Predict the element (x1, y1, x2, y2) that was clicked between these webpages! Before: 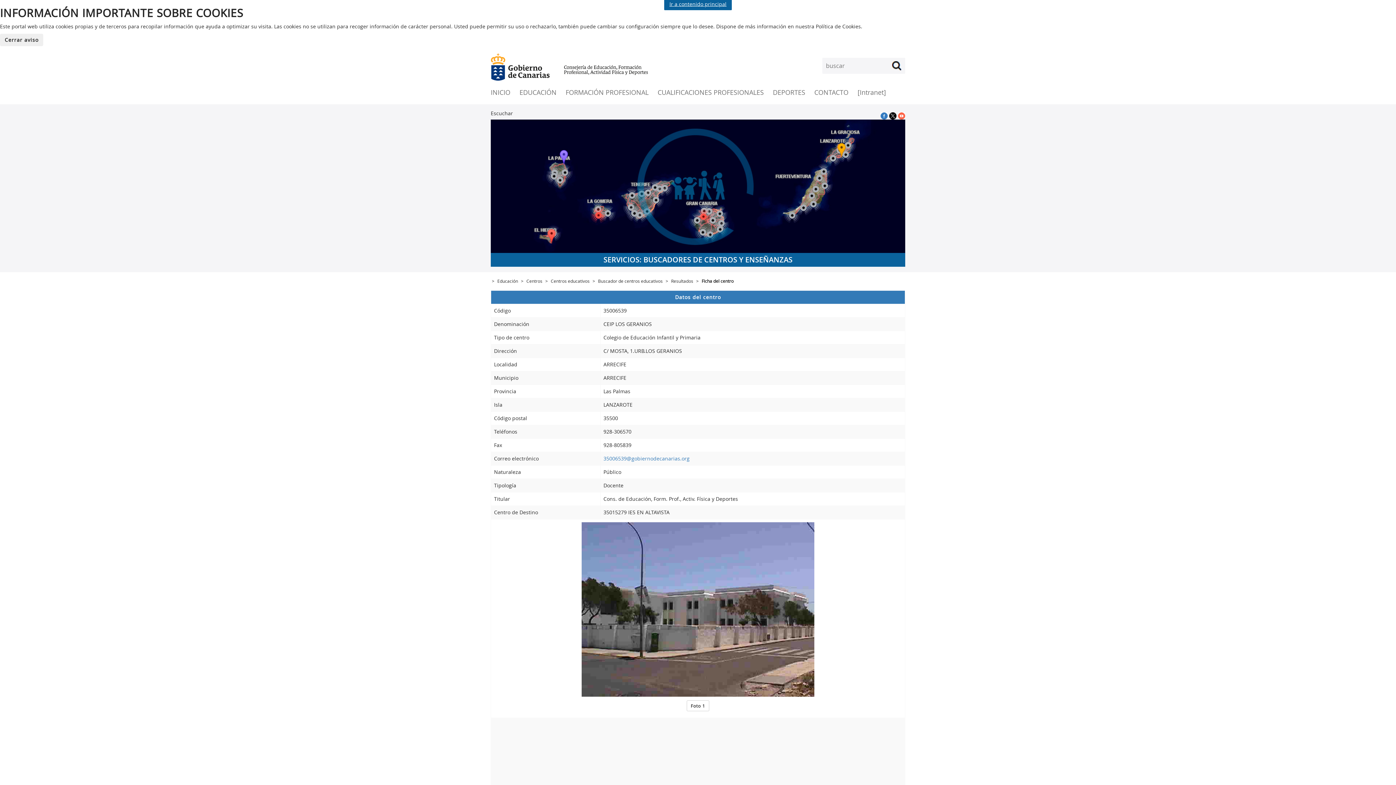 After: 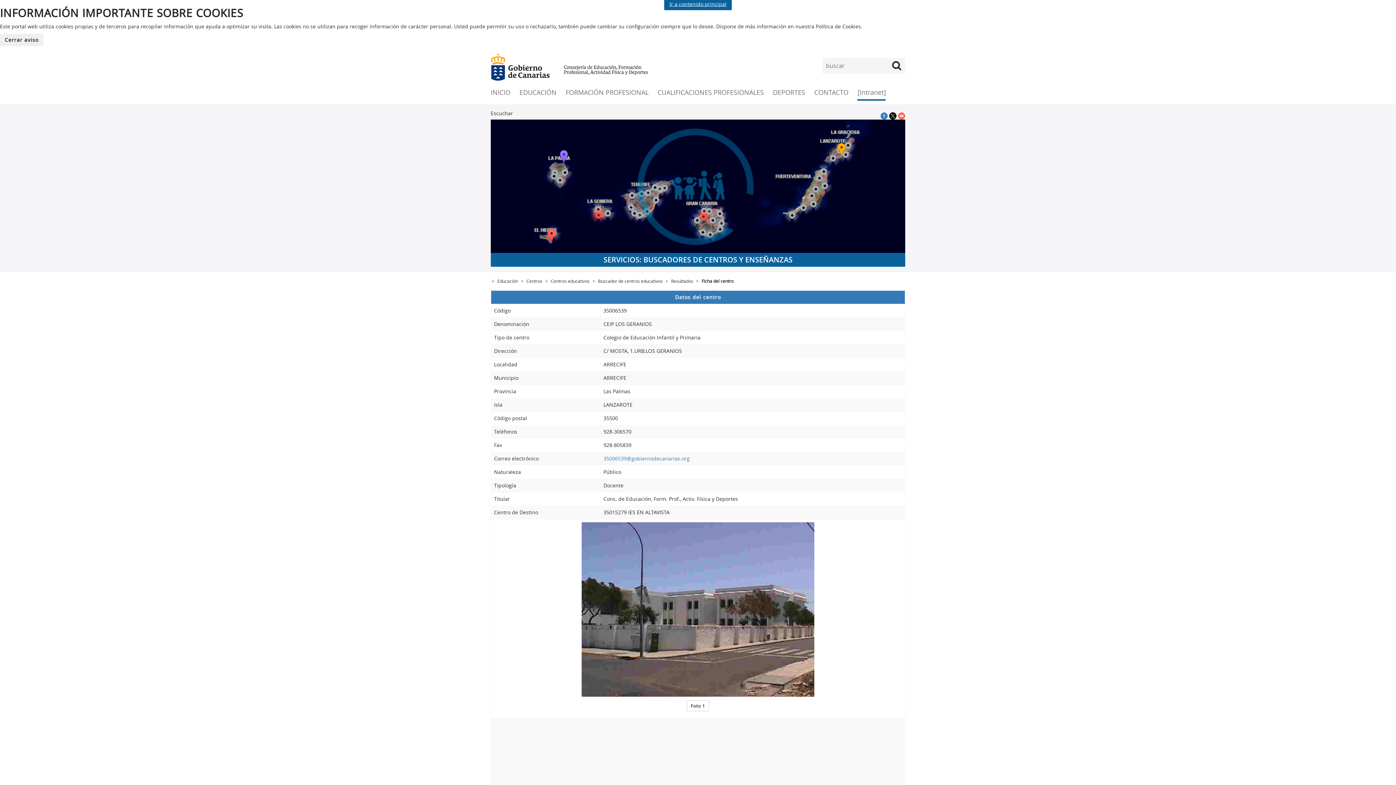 Action: label: [Intranet] bbox: (857, 88, 886, 96)